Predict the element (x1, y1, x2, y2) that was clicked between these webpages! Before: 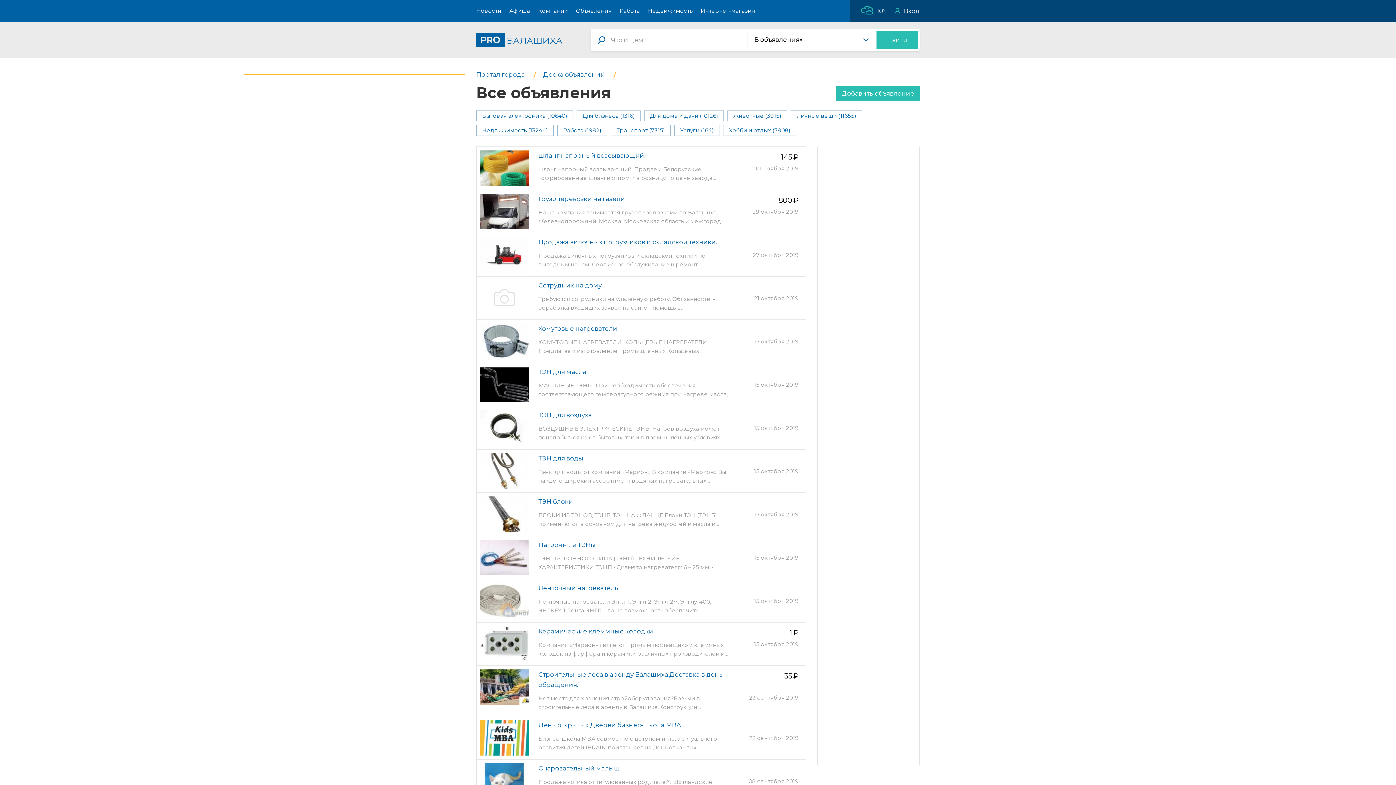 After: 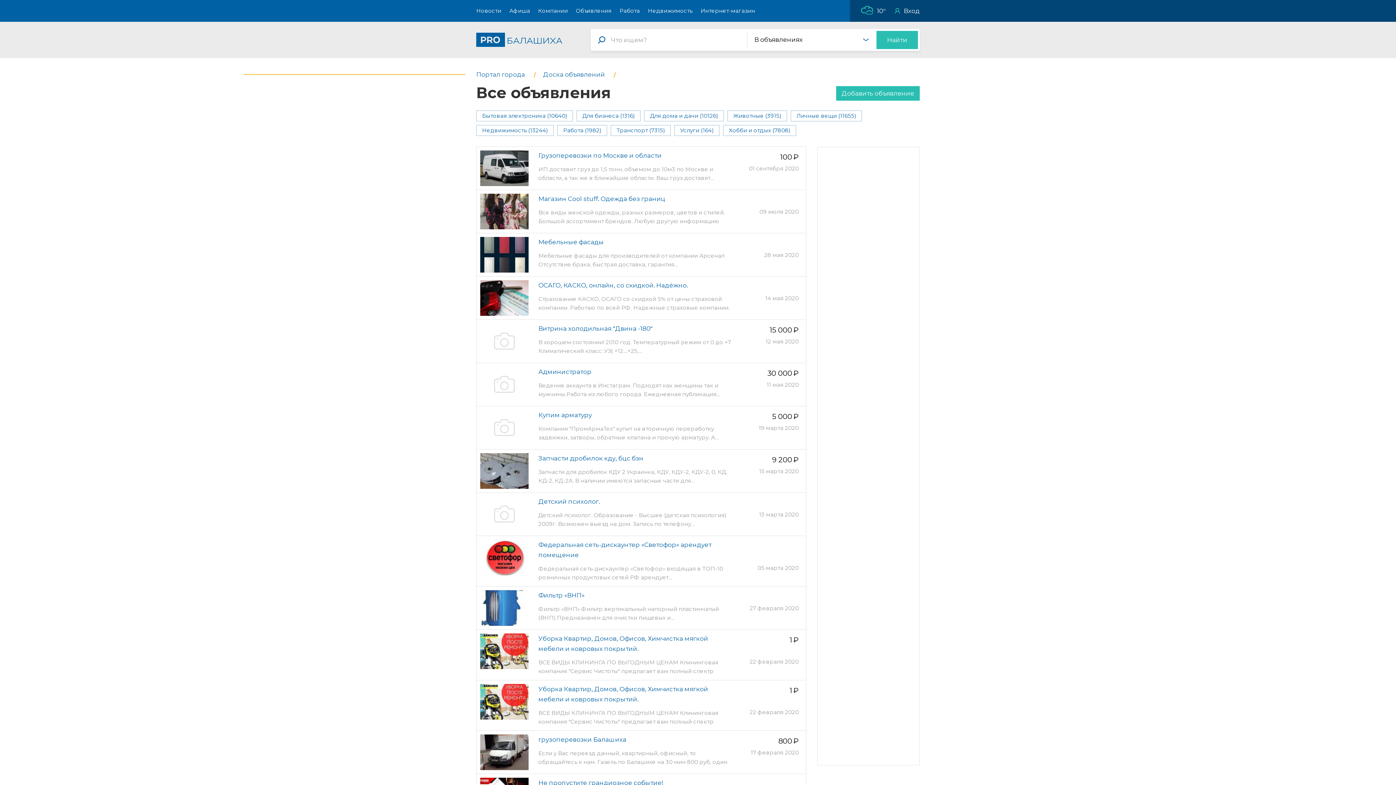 Action: bbox: (572, 0, 615, 21) label: Объявления